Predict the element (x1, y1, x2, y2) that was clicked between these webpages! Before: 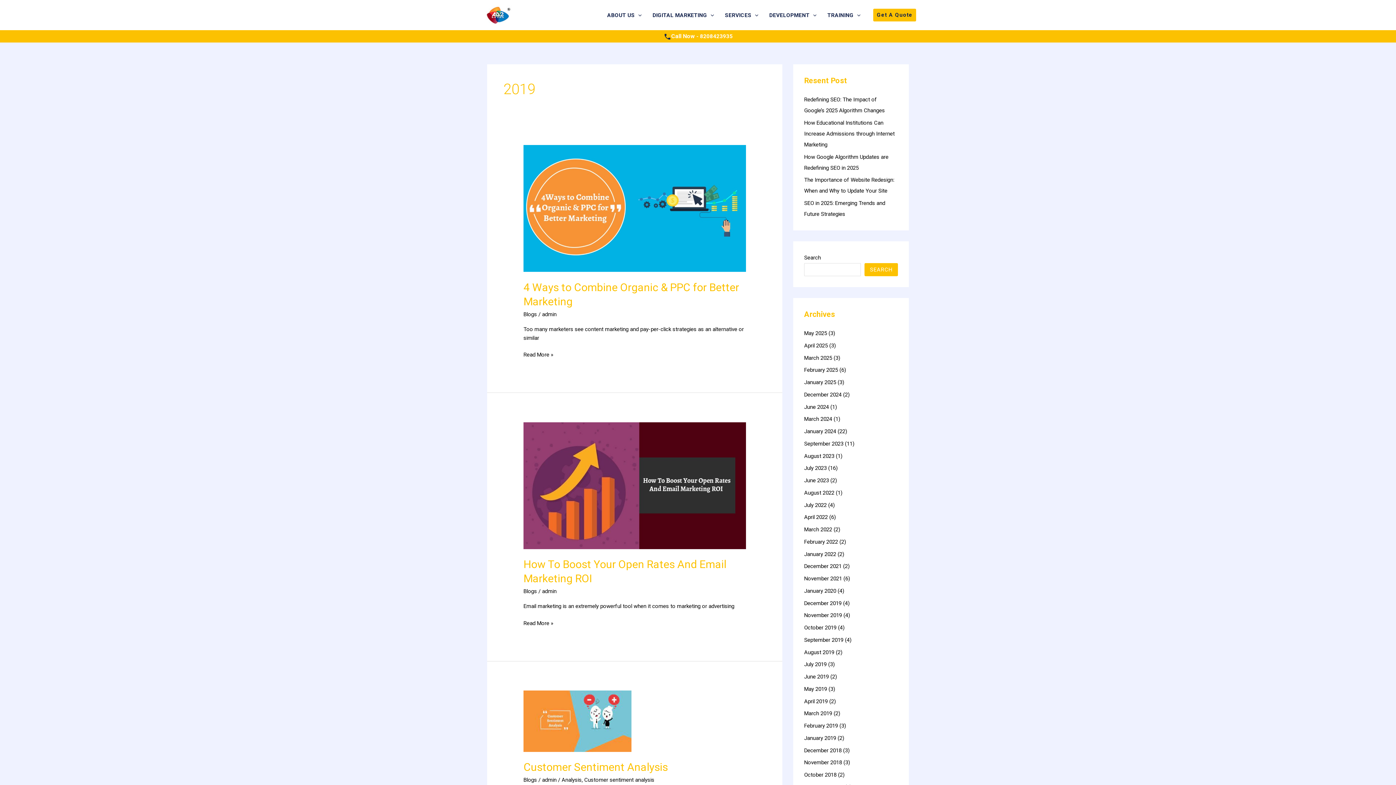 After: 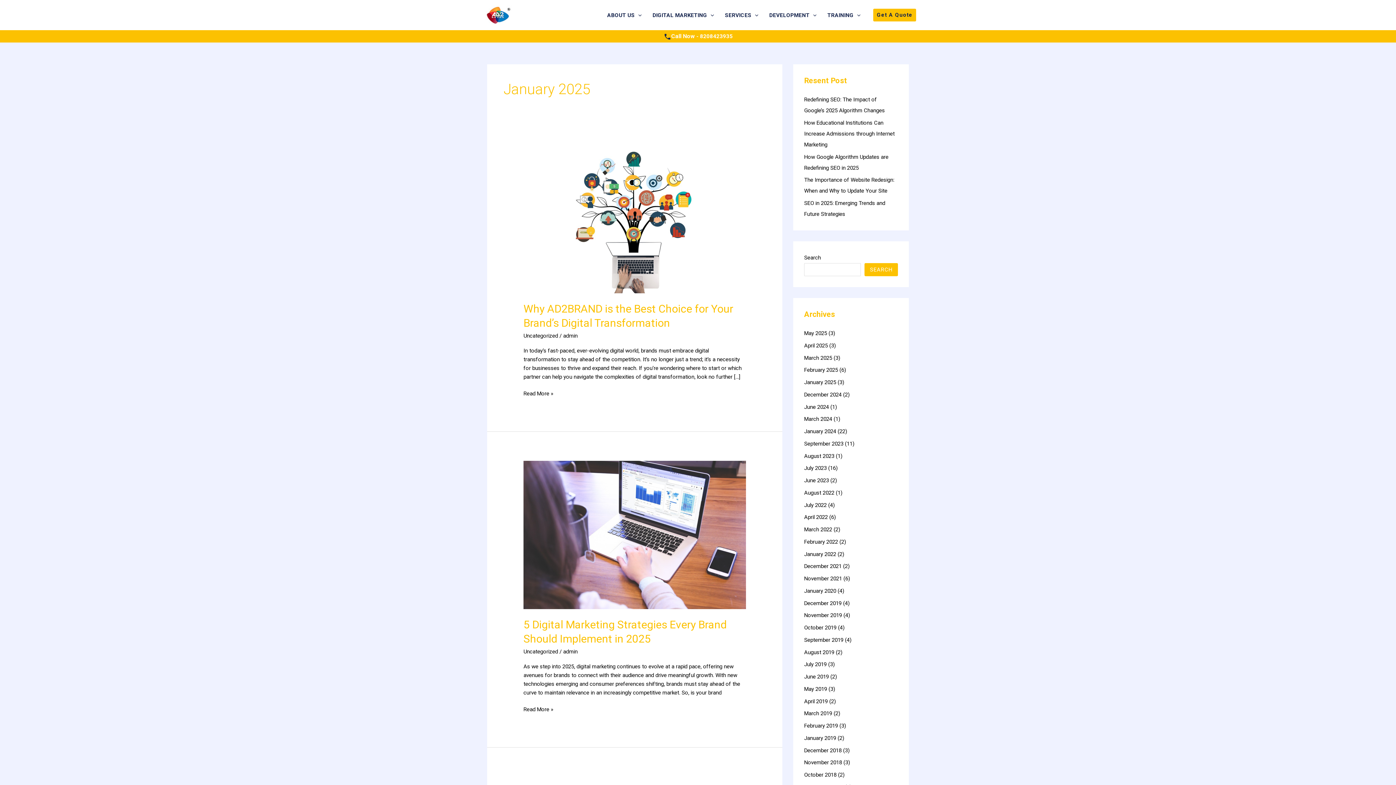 Action: label: January 2025 bbox: (804, 379, 836, 385)